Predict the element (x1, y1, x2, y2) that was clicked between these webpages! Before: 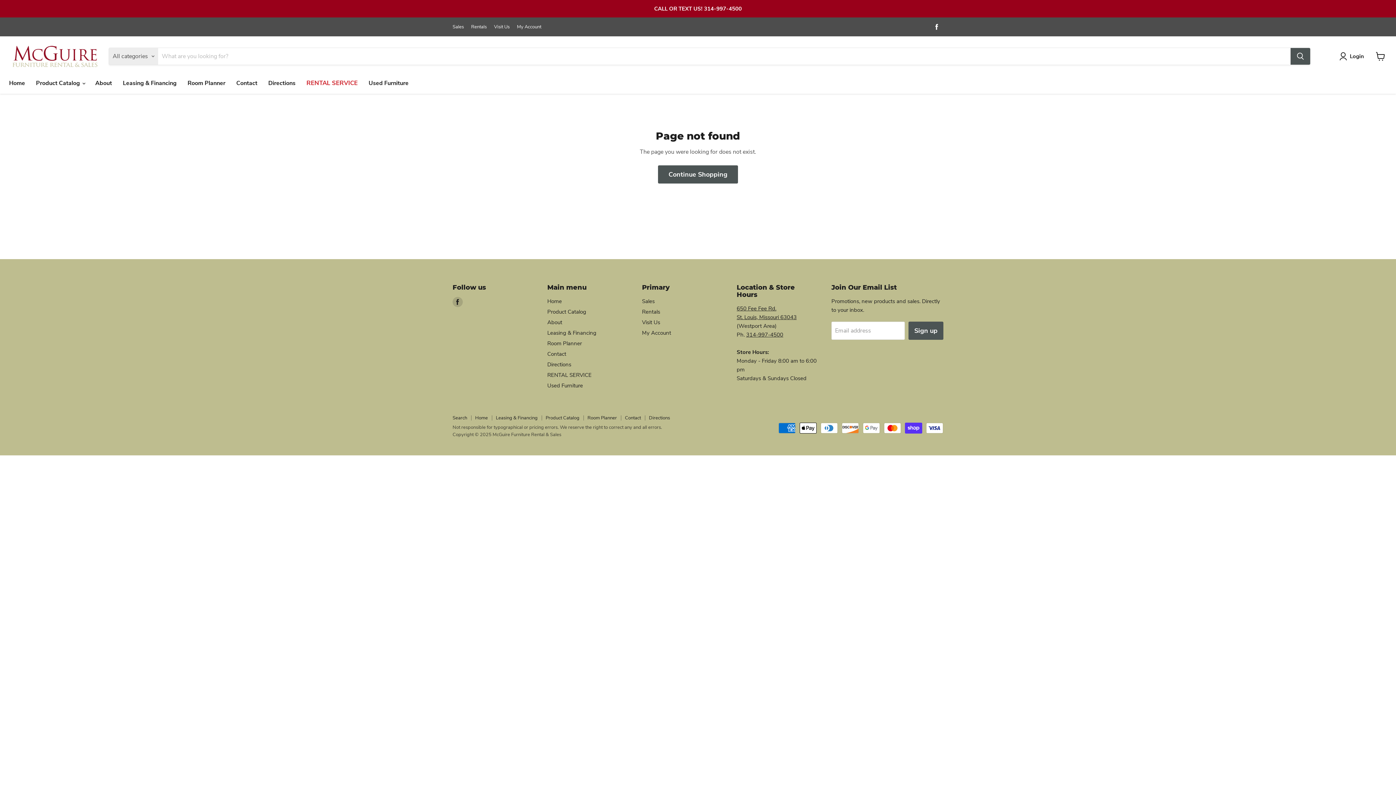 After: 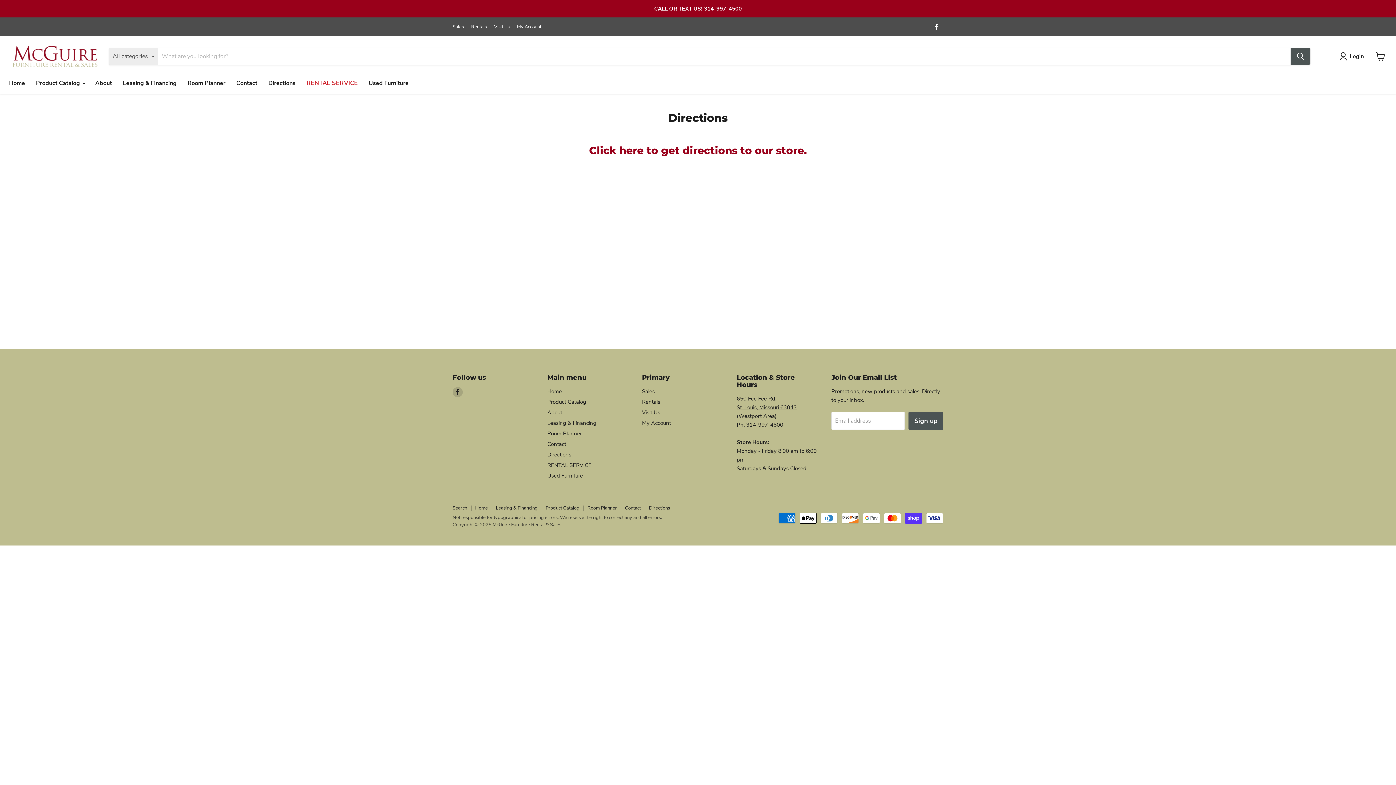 Action: bbox: (262, 75, 301, 90) label: Directions